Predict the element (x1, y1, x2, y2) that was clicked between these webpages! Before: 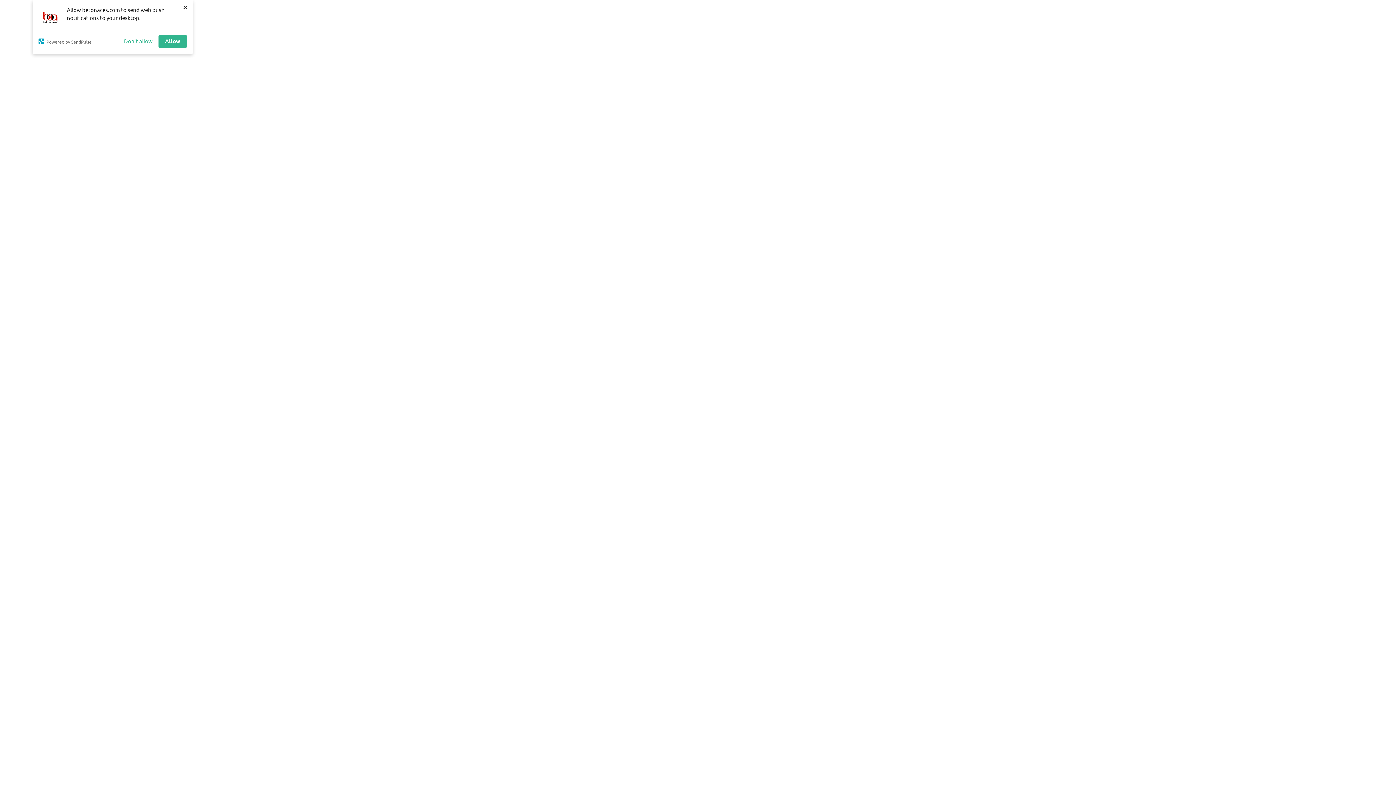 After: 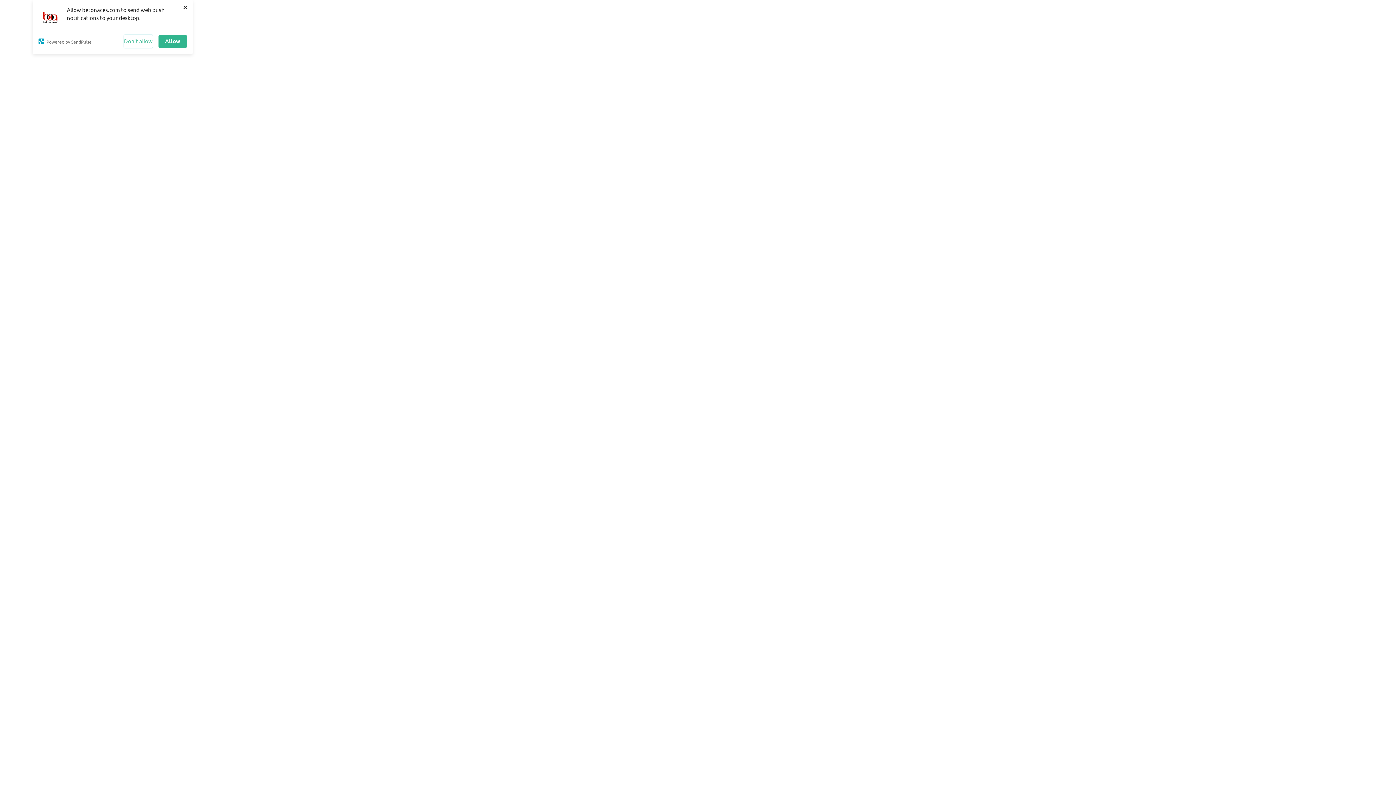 Action: label: Don't allow bbox: (124, 12, 152, 25)